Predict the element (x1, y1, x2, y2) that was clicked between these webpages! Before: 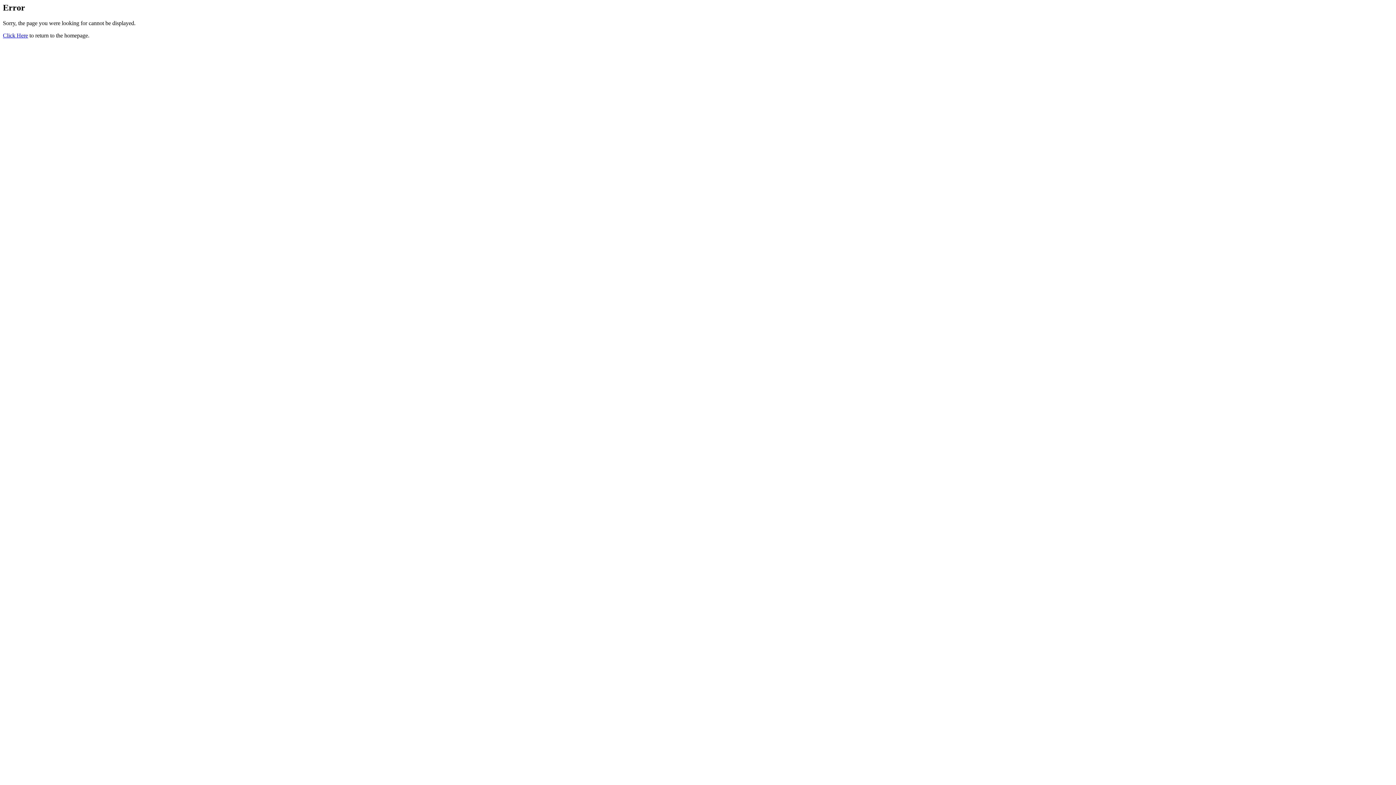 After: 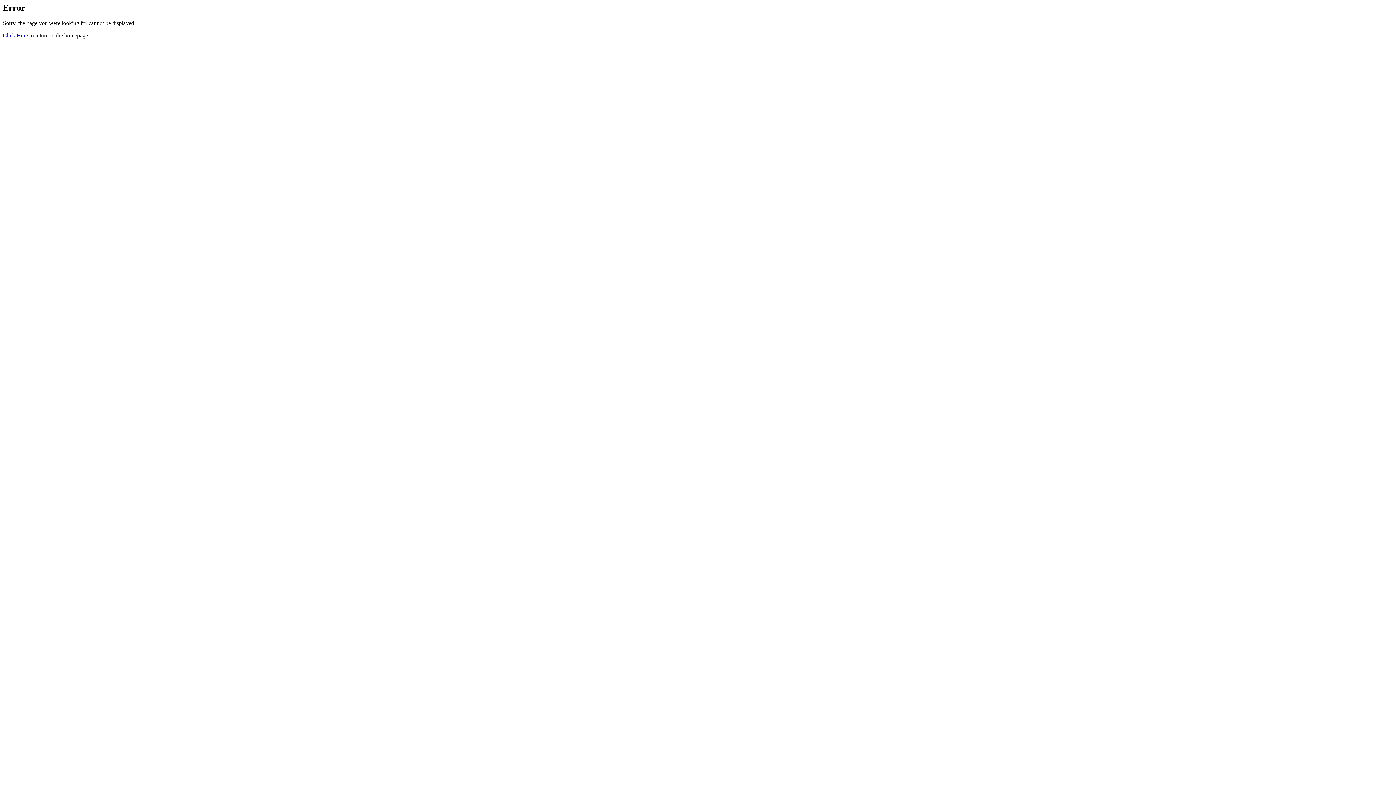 Action: label: Click Here bbox: (2, 32, 28, 38)